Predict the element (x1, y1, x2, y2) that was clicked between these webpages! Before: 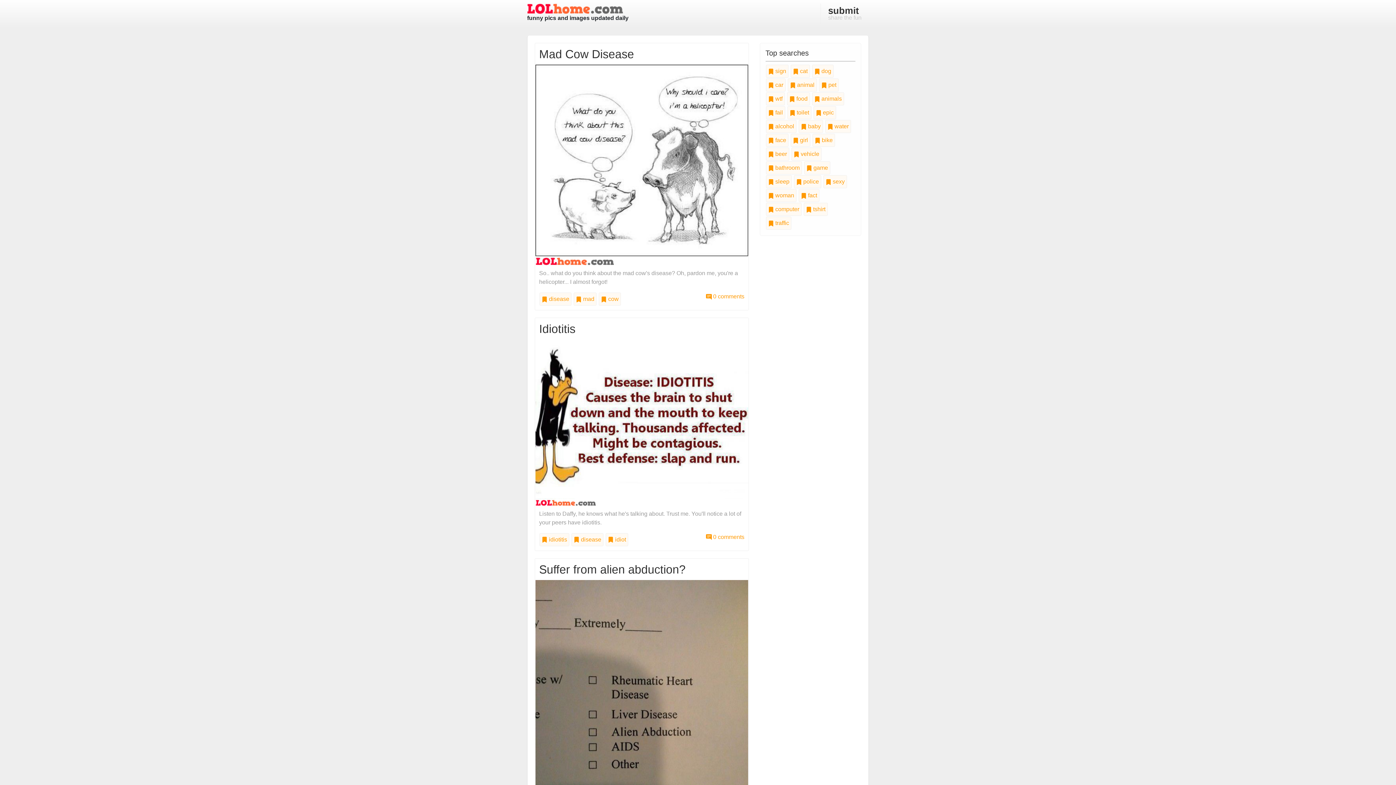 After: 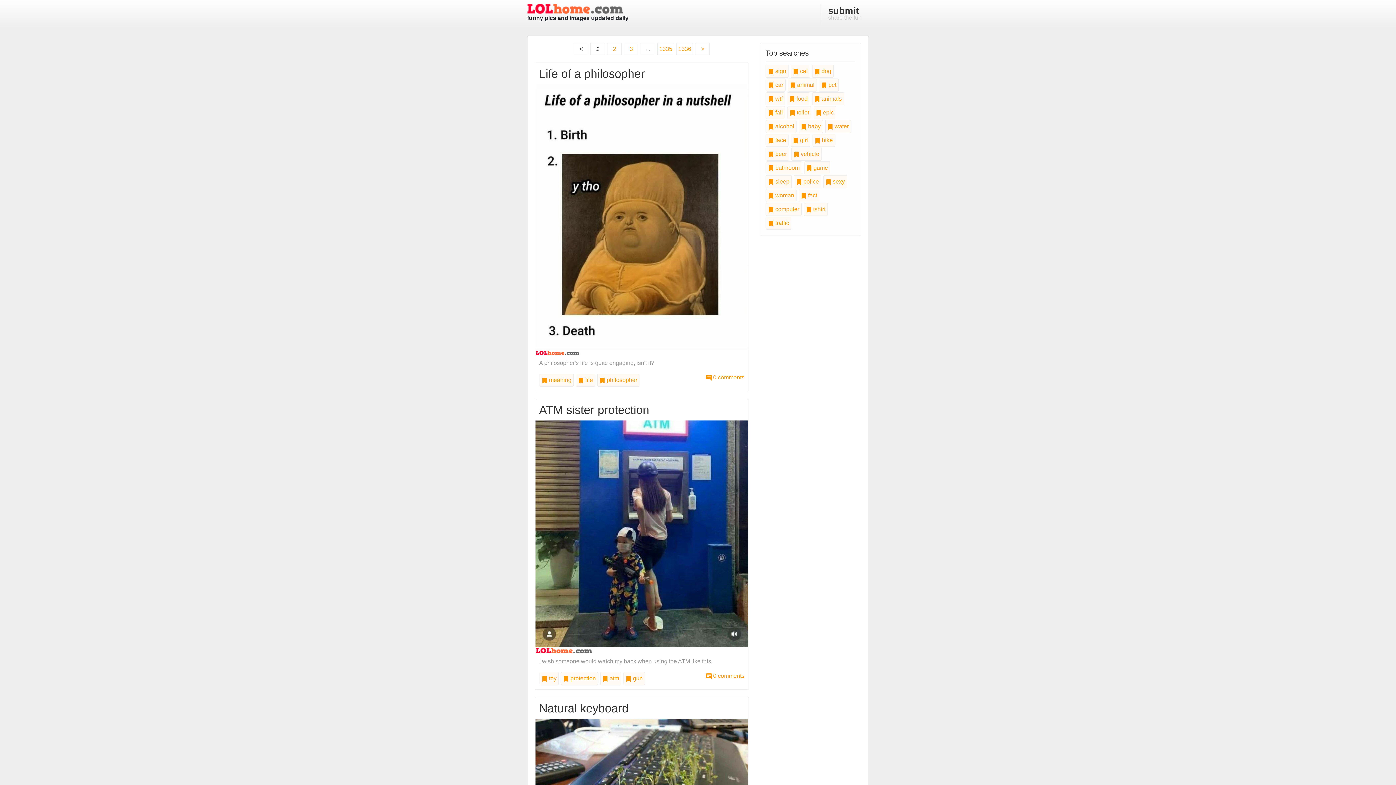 Action: bbox: (527, 5, 623, 11)